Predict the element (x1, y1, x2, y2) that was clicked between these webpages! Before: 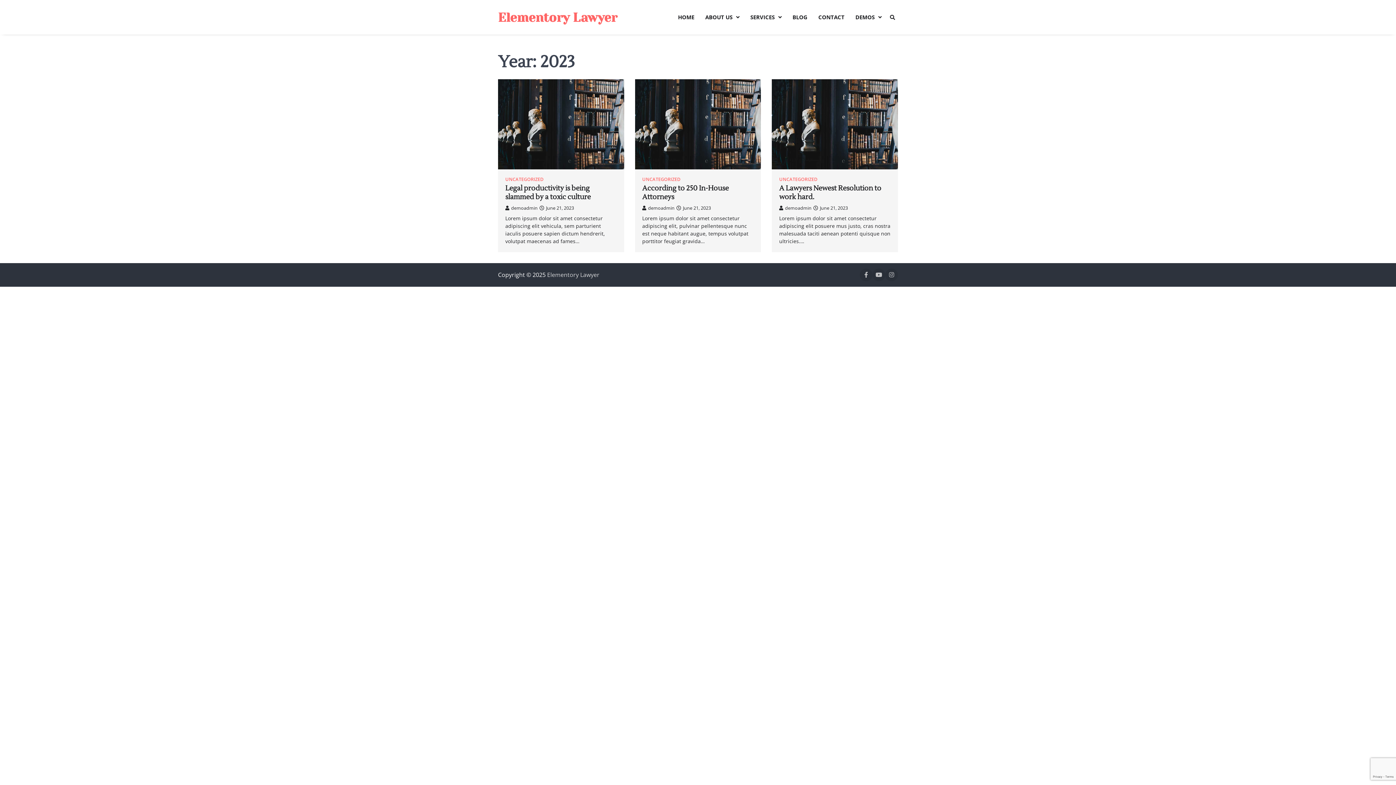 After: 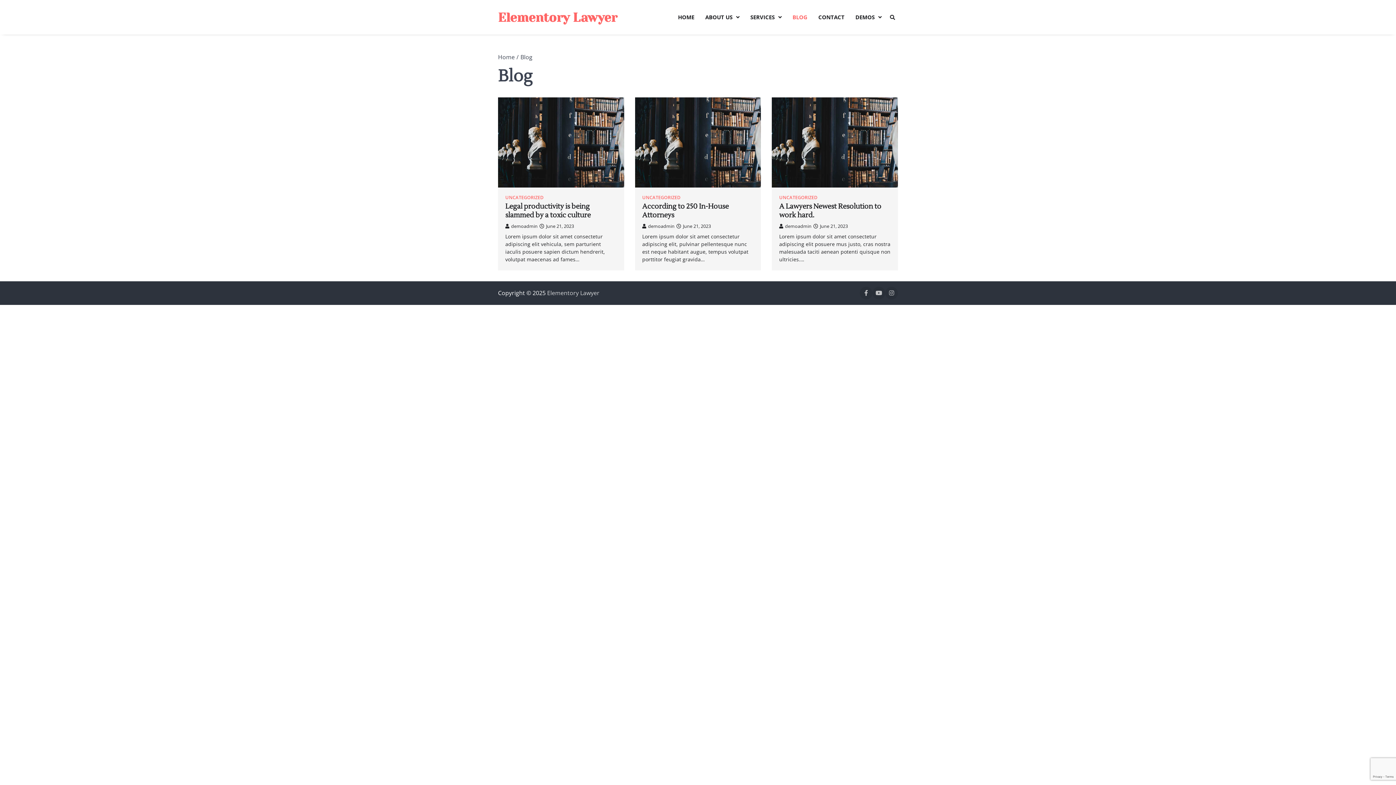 Action: bbox: (787, 9, 813, 24) label: BLOG